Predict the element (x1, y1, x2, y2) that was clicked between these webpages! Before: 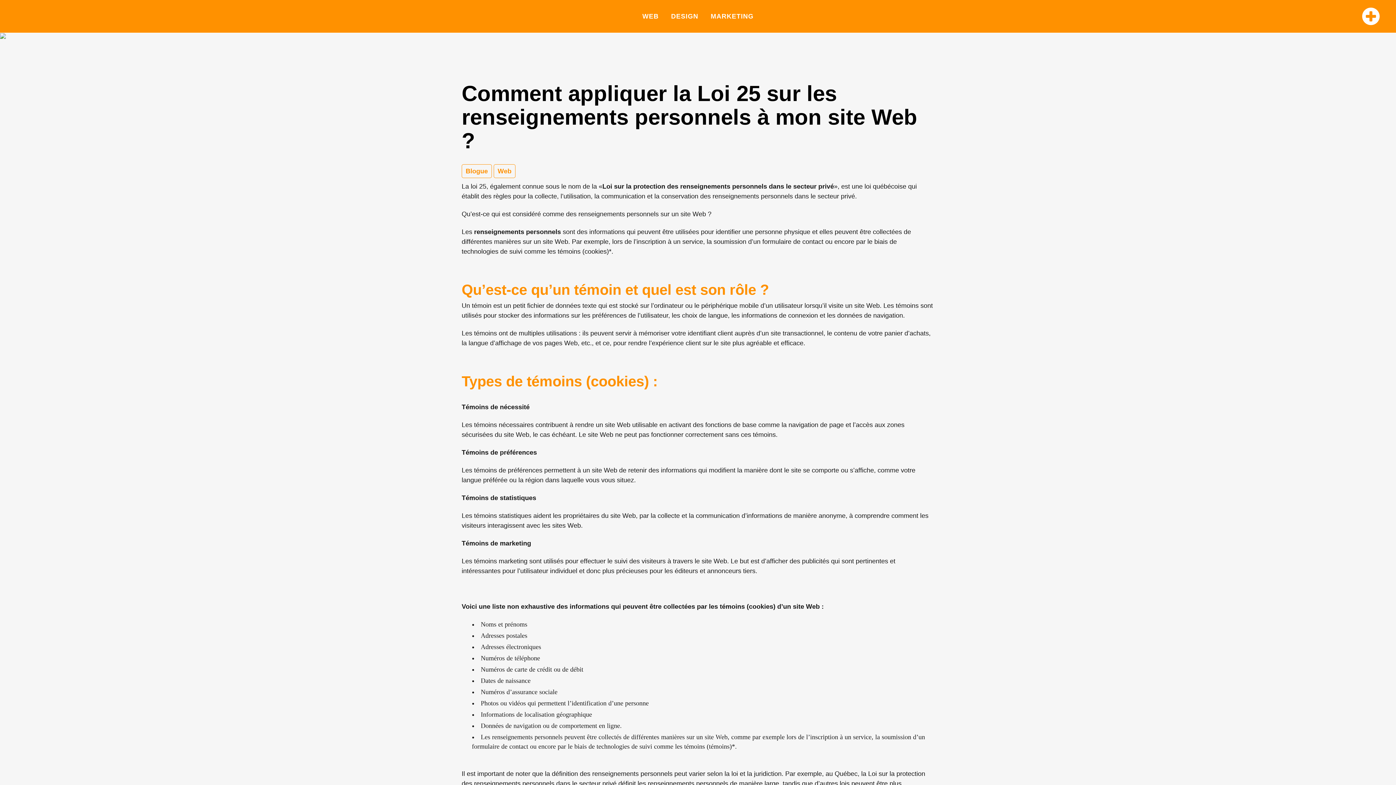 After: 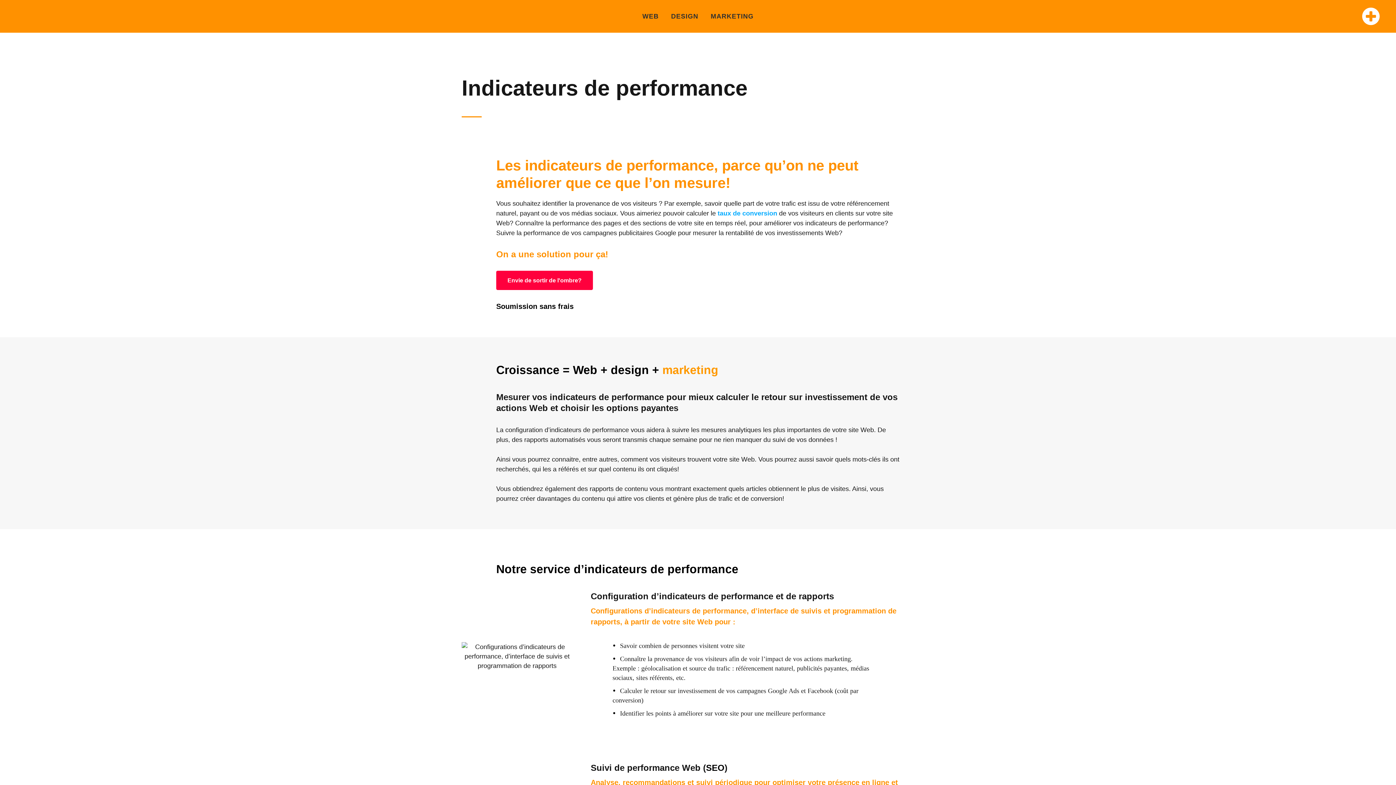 Action: bbox: (712, 156, 821, 170) label: INDICATEURS DE PERFORMANCE